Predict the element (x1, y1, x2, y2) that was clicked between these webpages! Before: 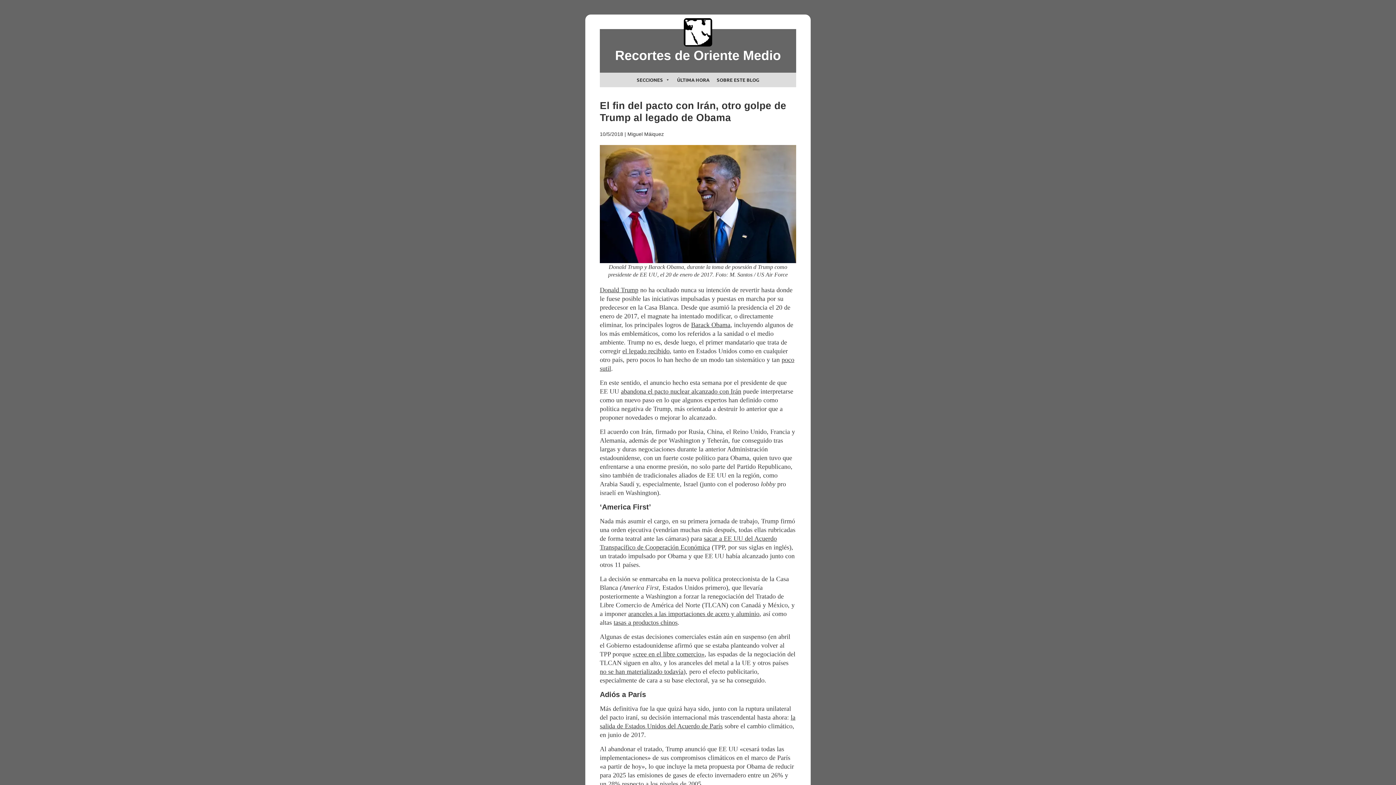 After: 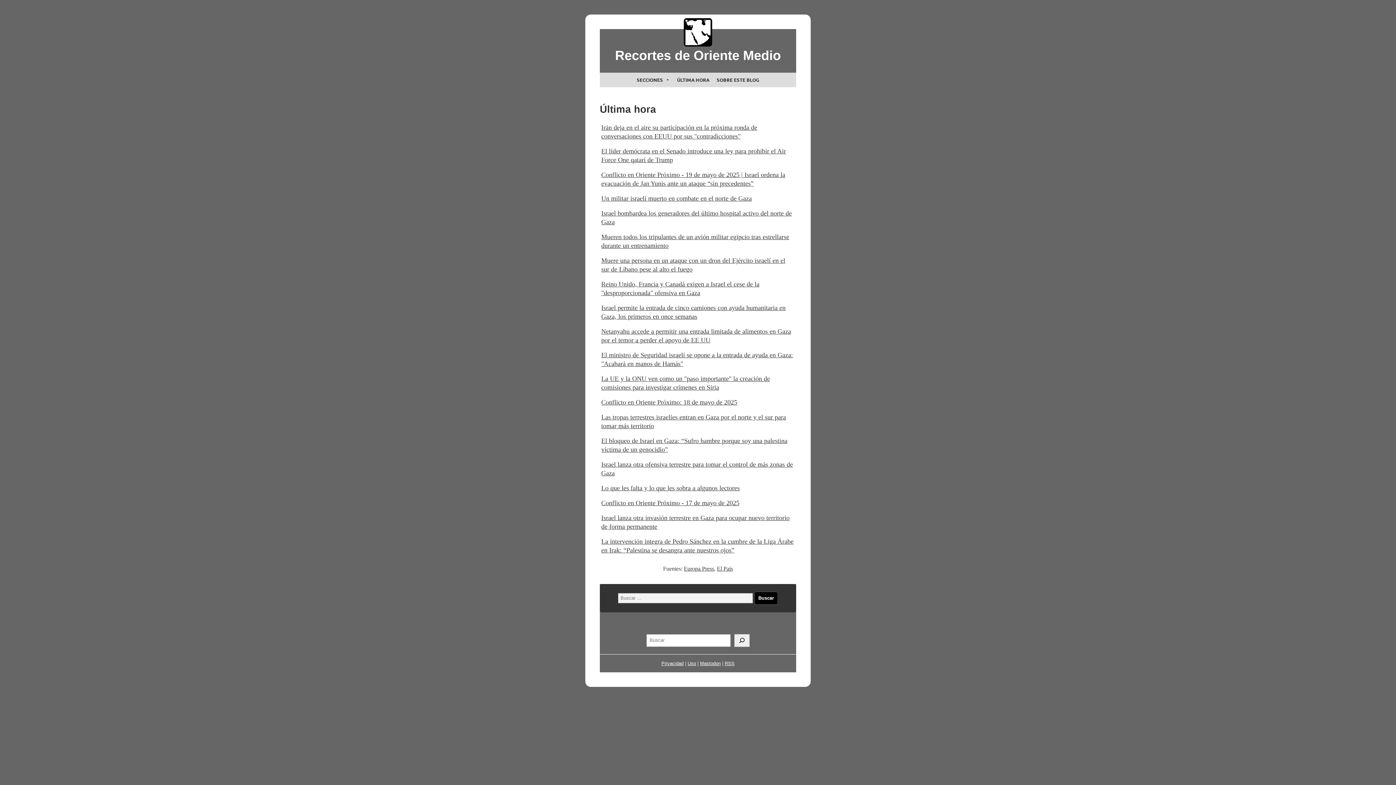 Action: bbox: (673, 72, 713, 87) label: ÚLTIMA HORA